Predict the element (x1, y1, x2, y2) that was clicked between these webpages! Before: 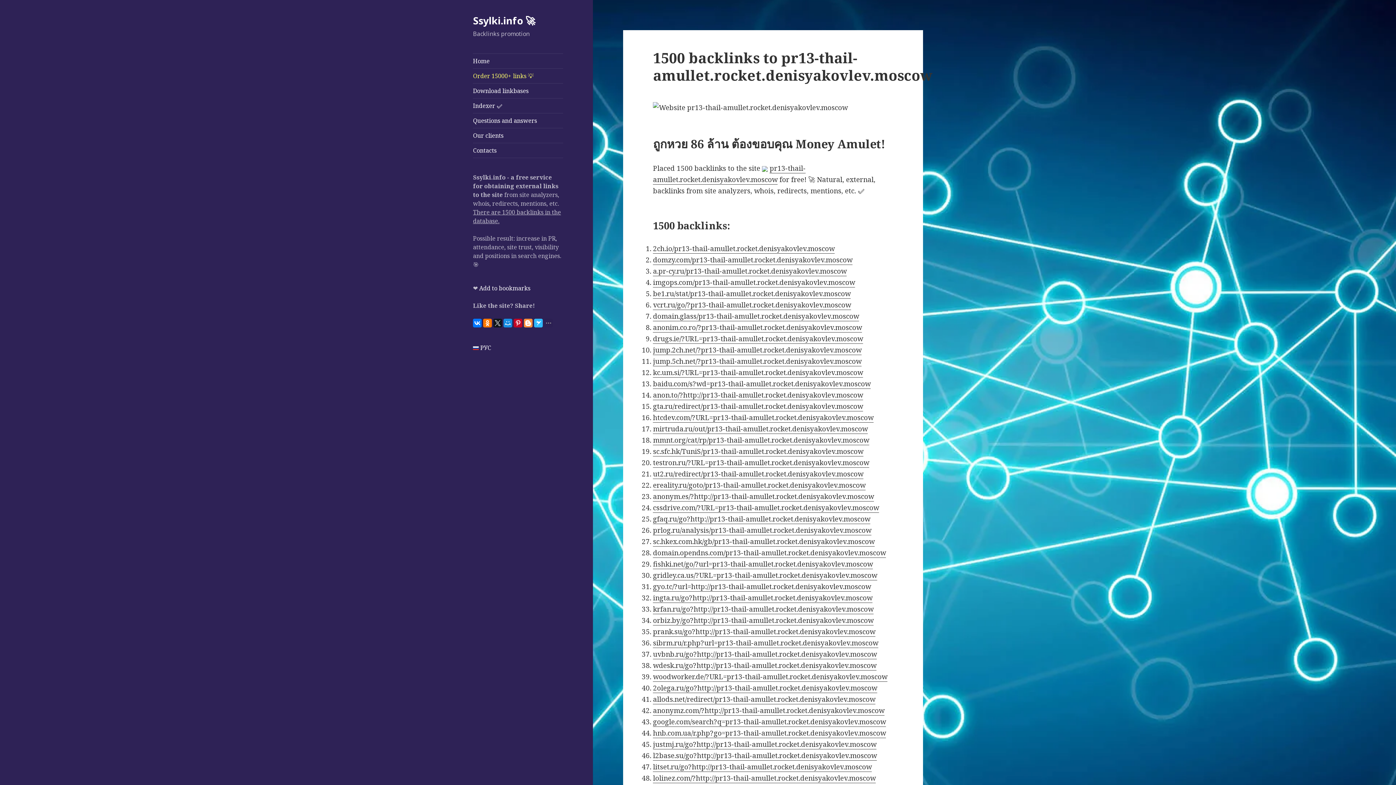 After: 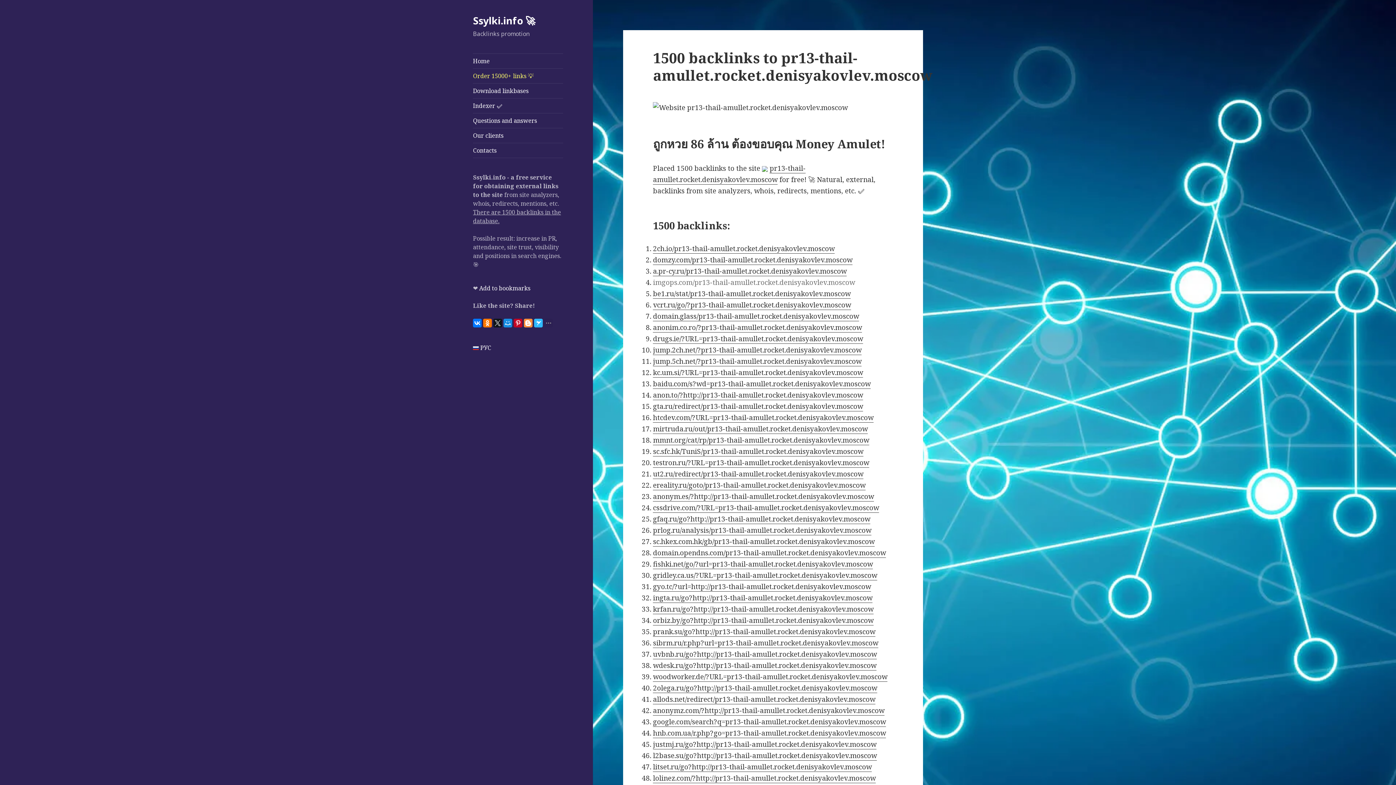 Action: label: imgops.com/pr13-thail-amullet.rocket.denisyakovlev.moscow bbox: (653, 277, 855, 287)